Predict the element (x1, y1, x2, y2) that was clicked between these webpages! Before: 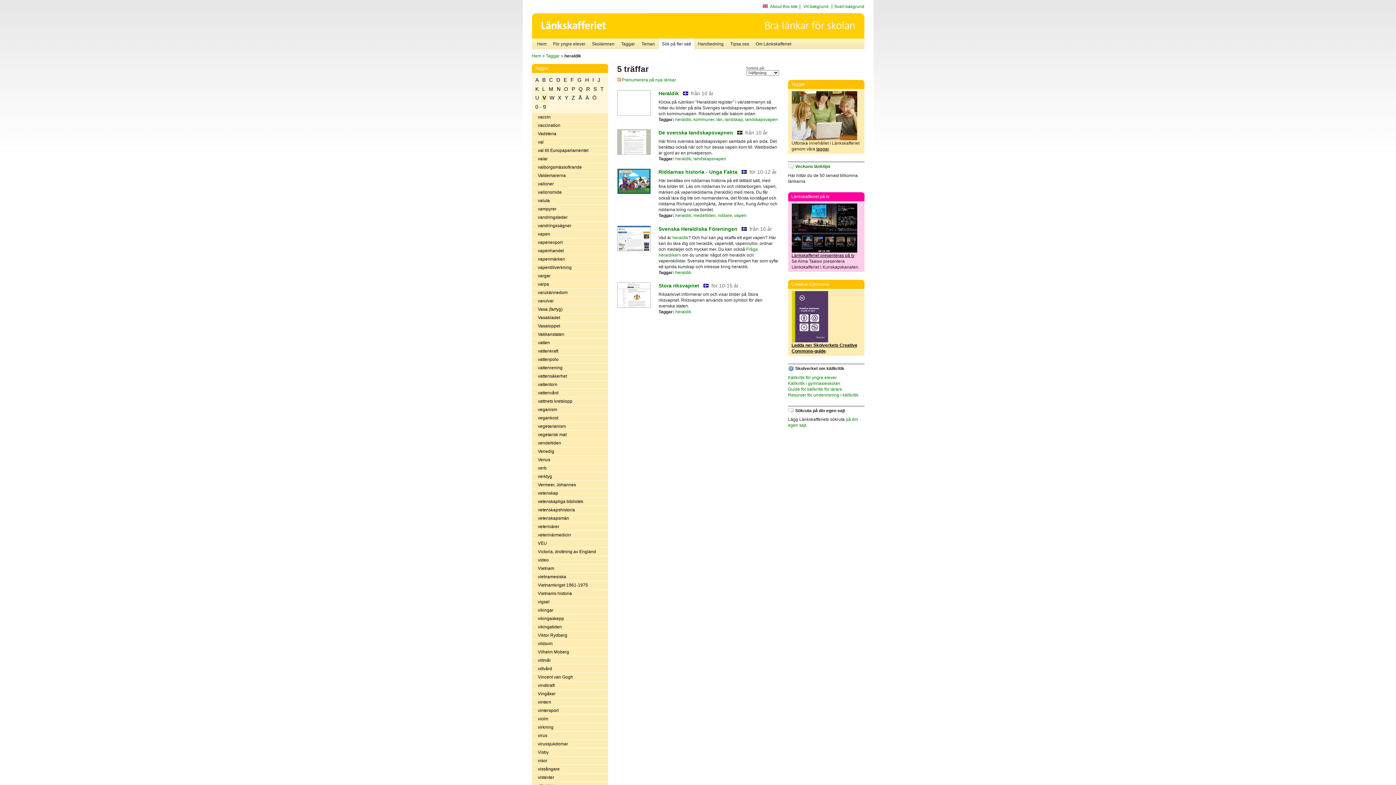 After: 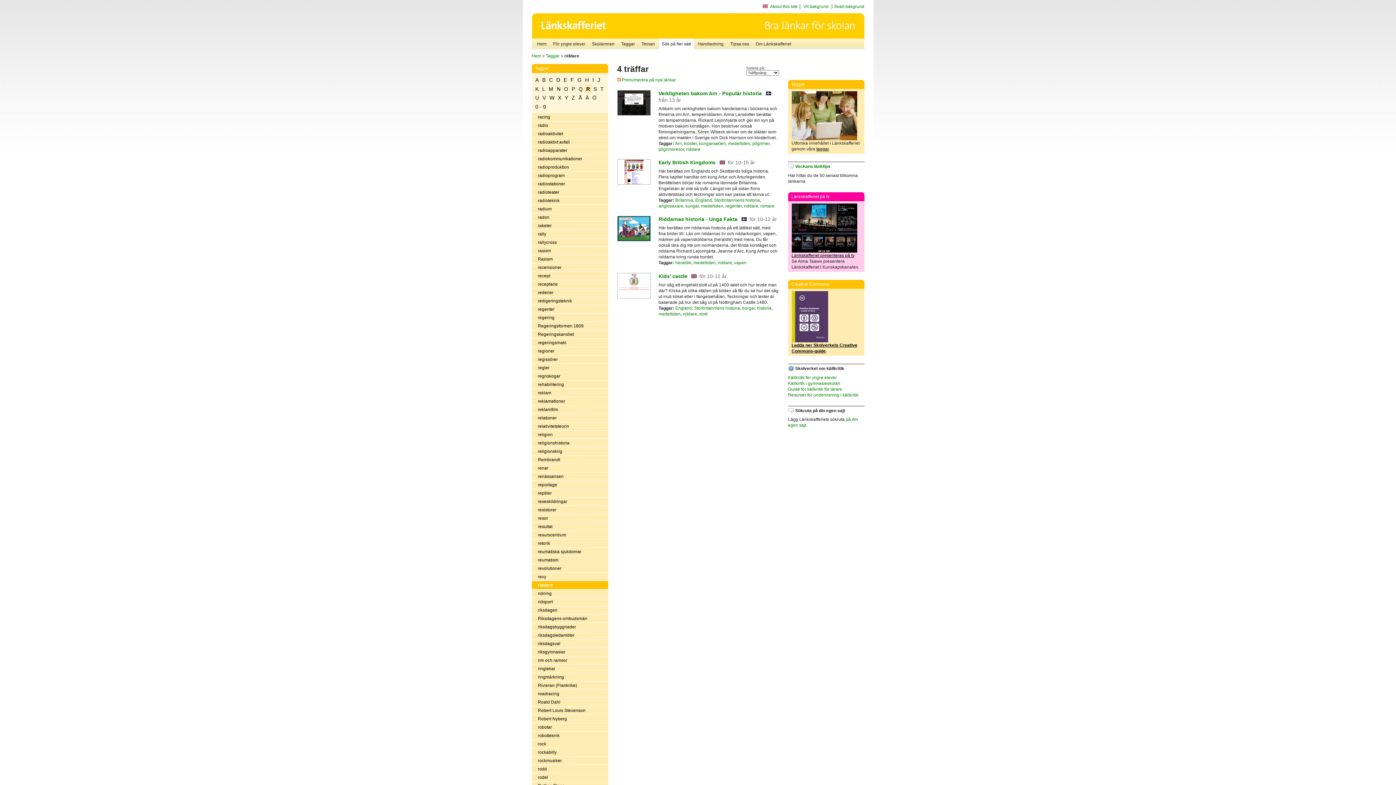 Action: bbox: (718, 213, 732, 218) label: riddare